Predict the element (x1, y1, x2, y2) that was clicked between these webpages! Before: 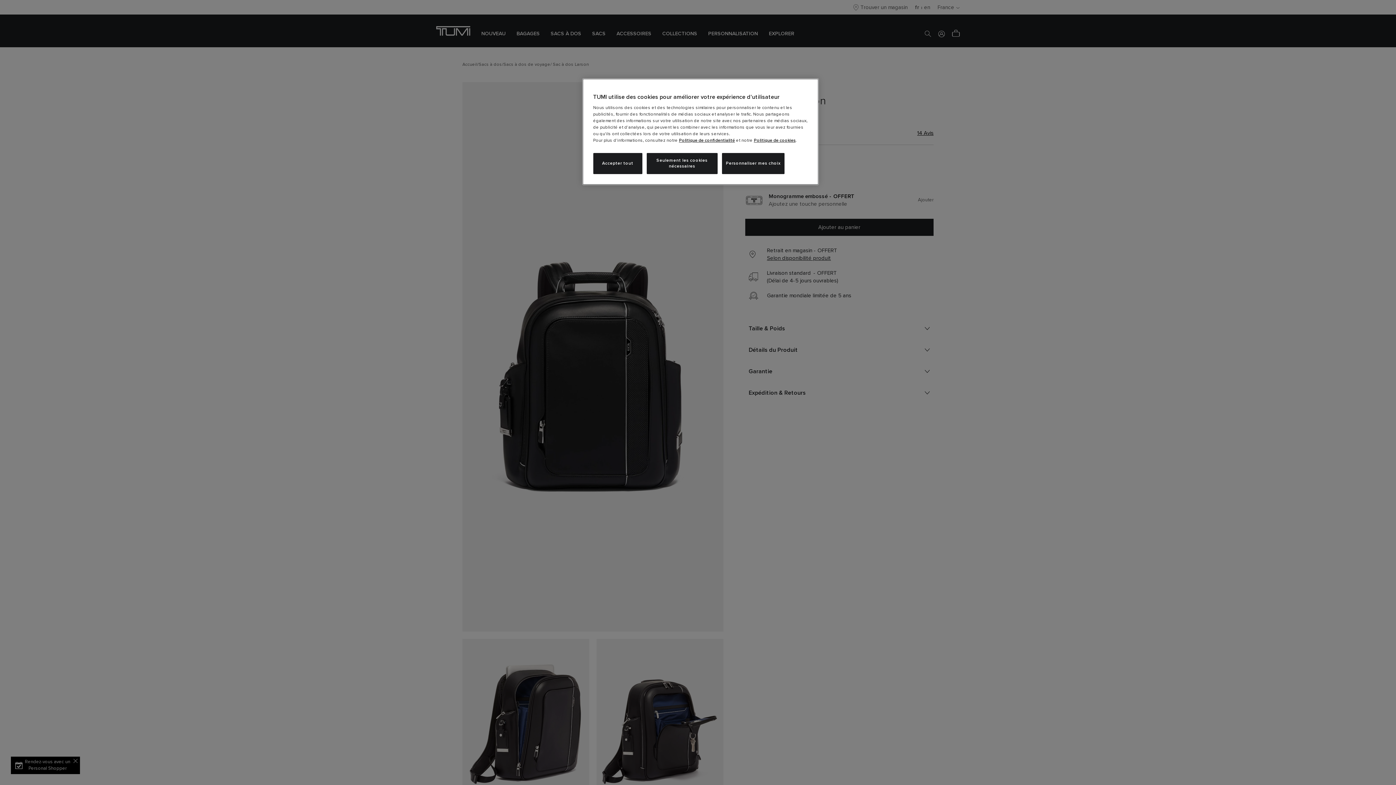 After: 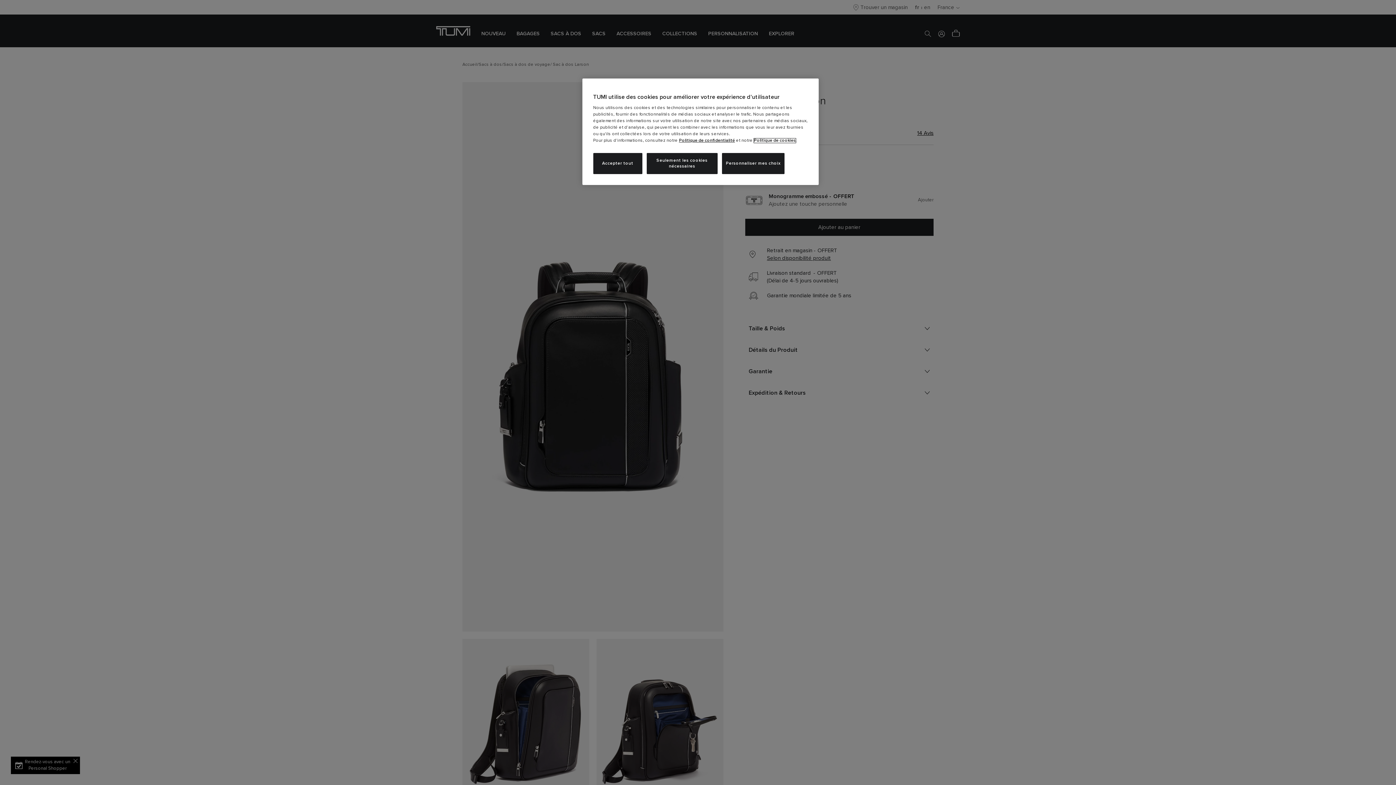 Action: label: Politique de cookies bbox: (754, 138, 795, 142)